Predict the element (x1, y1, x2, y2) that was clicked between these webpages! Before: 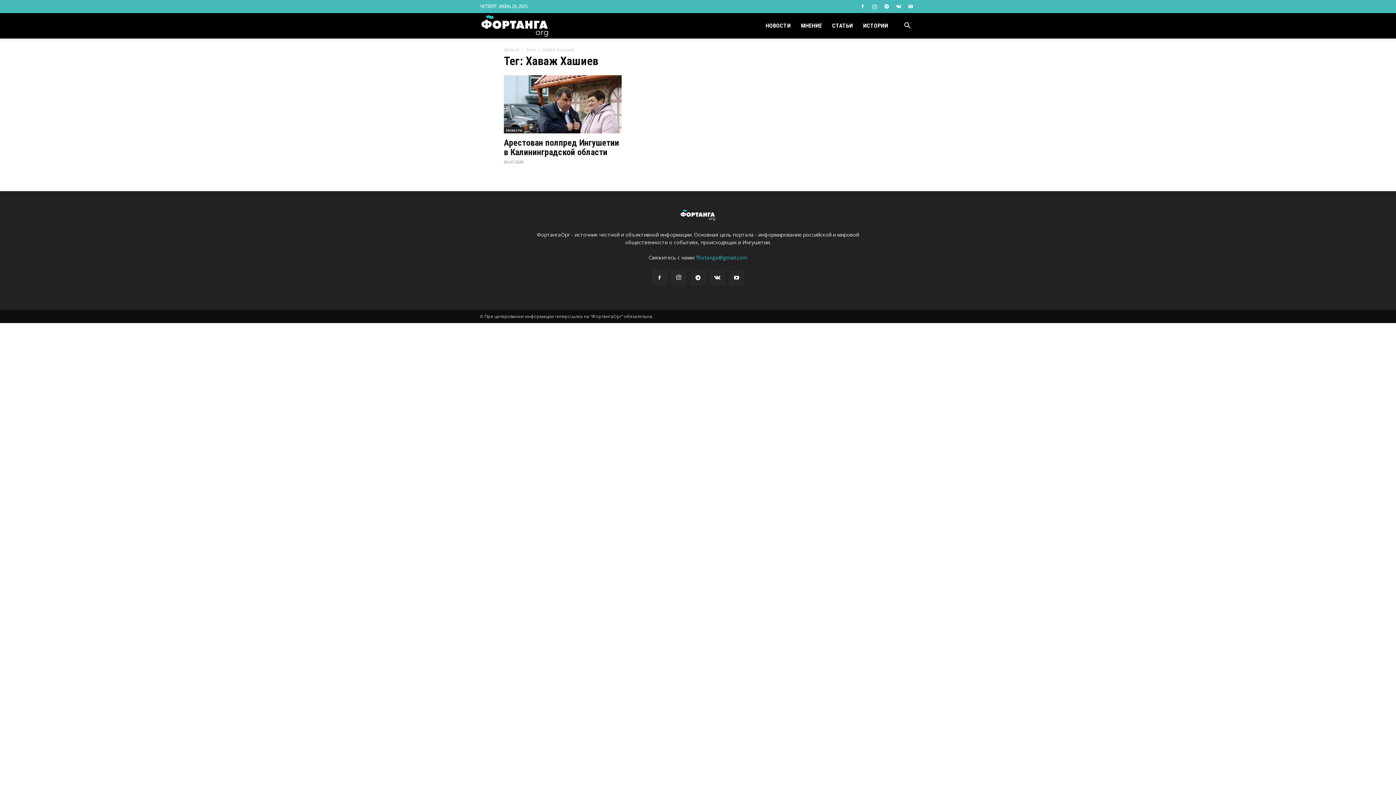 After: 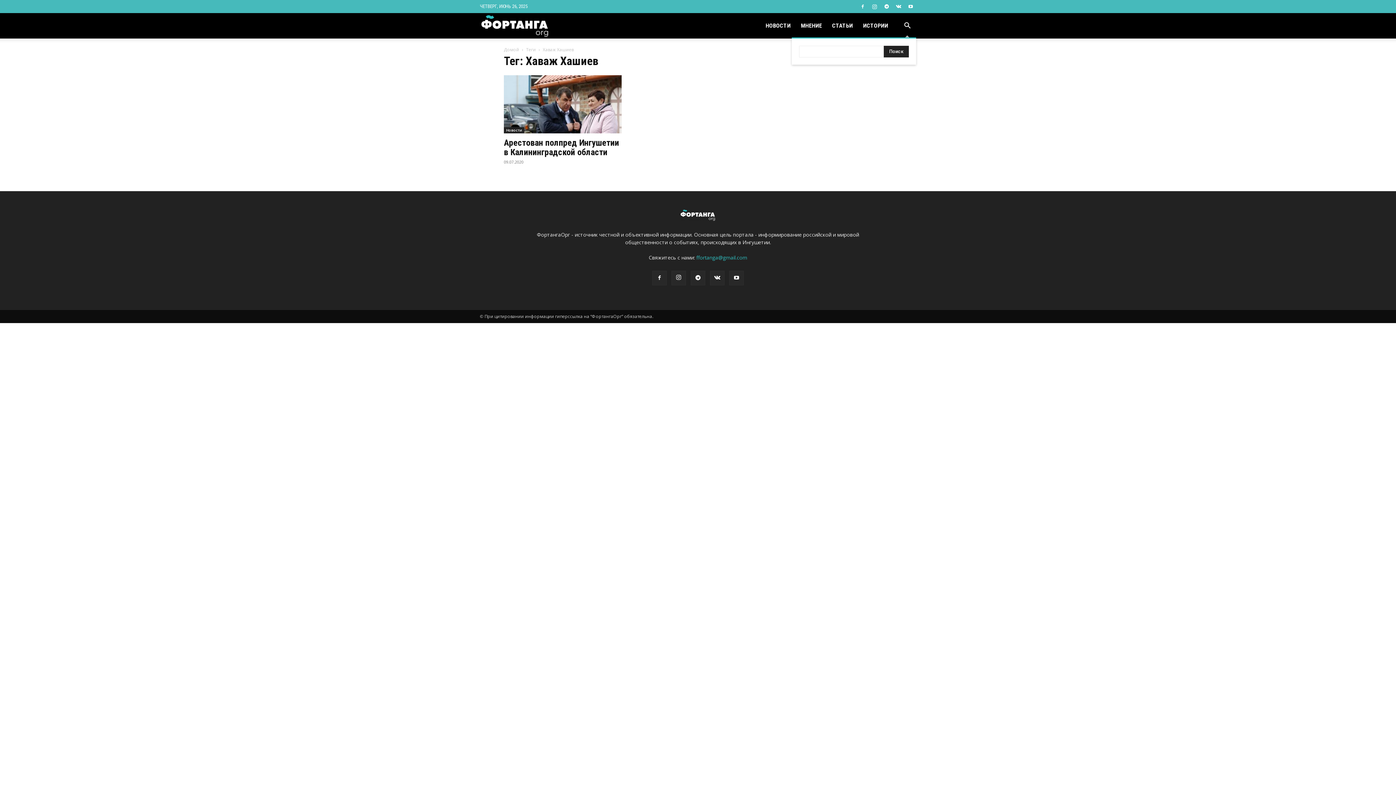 Action: bbox: (898, 22, 916, 29)